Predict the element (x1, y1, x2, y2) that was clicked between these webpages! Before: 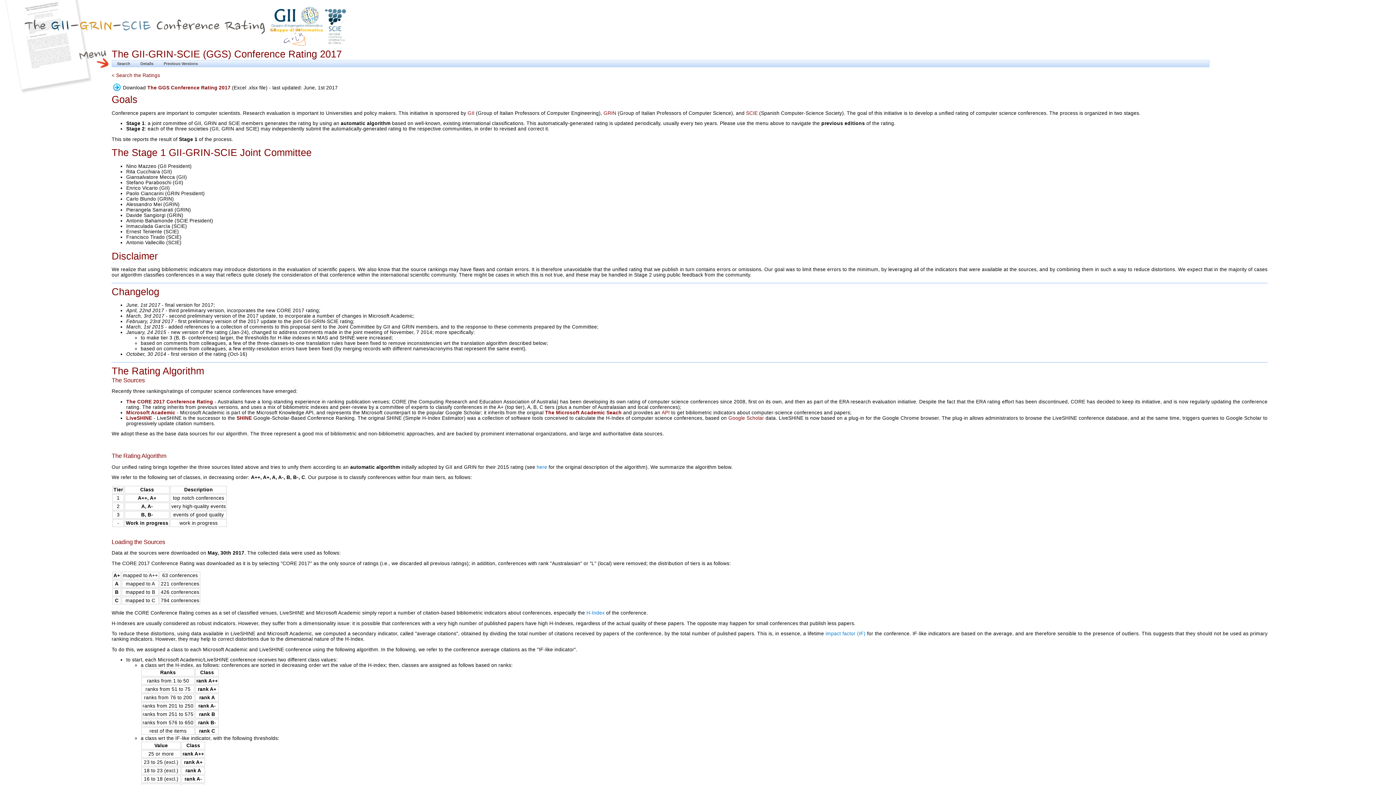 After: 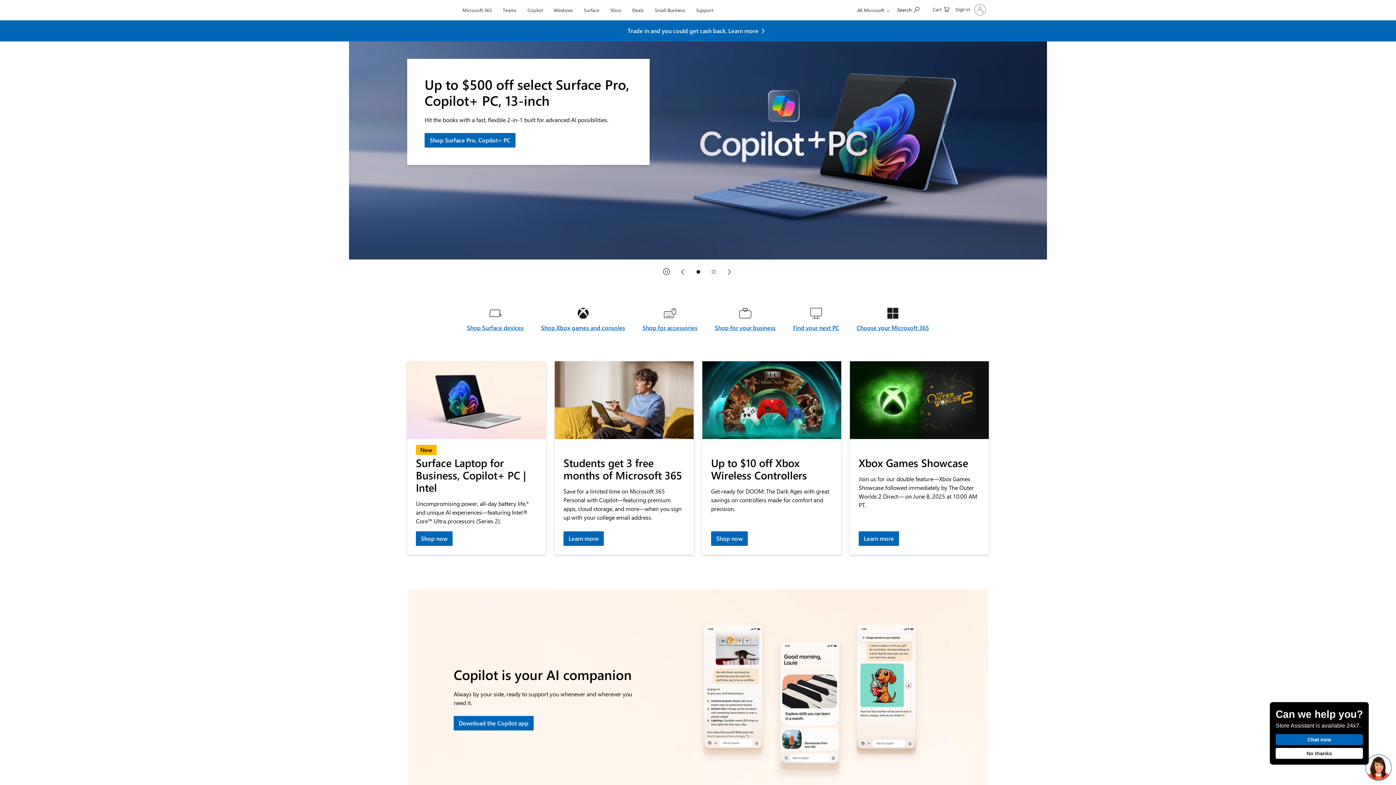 Action: bbox: (126, 410, 175, 415) label: Microsoft Academic